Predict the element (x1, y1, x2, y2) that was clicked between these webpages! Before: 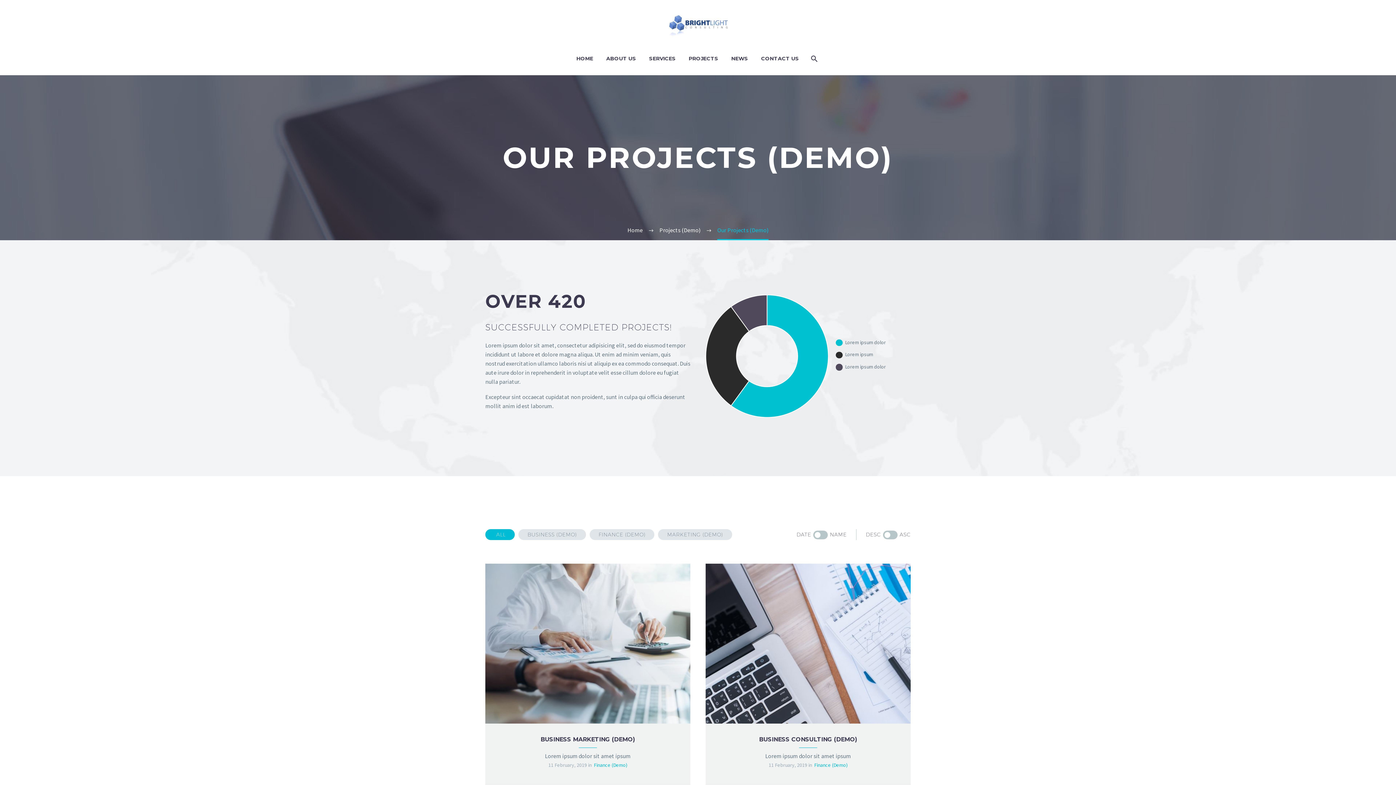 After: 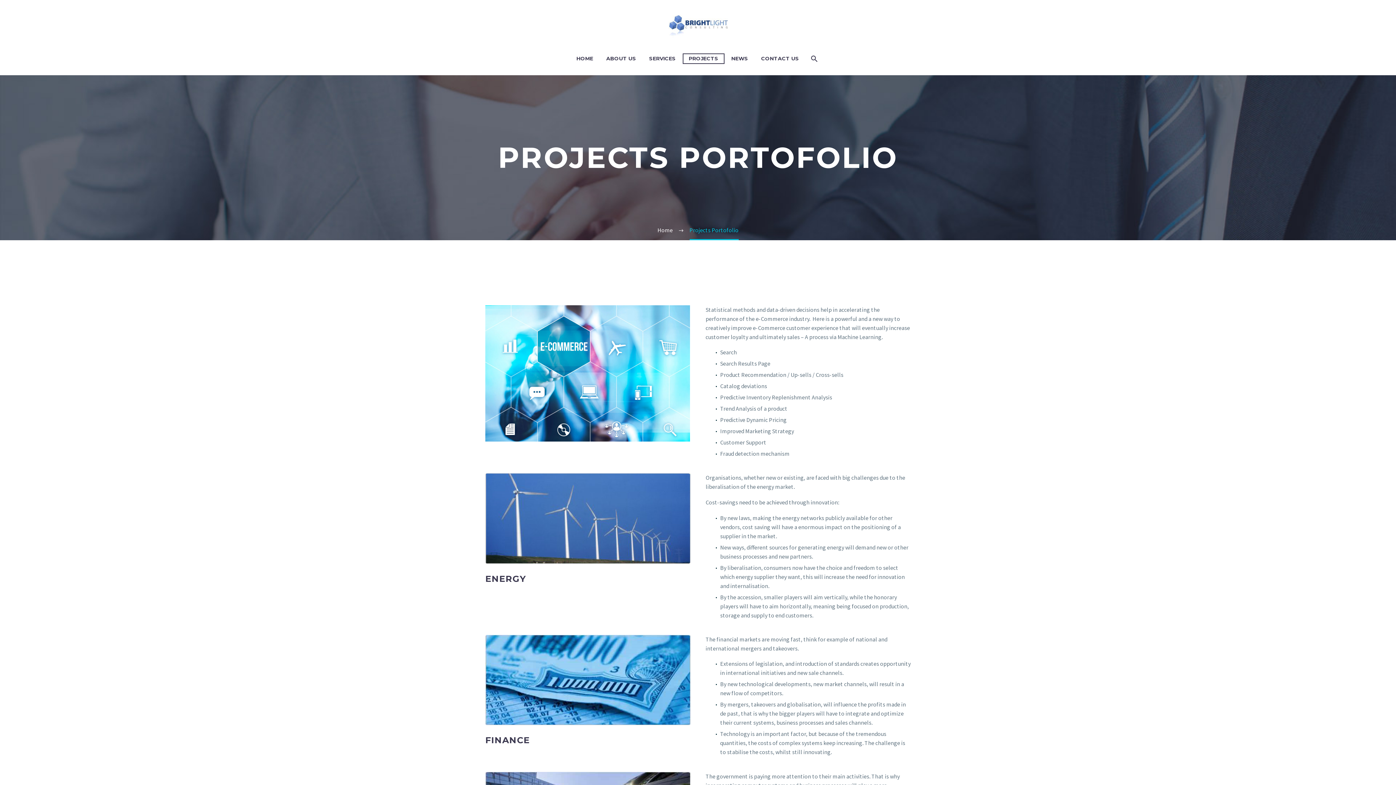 Action: bbox: (683, 54, 723, 63) label: PROJECTS